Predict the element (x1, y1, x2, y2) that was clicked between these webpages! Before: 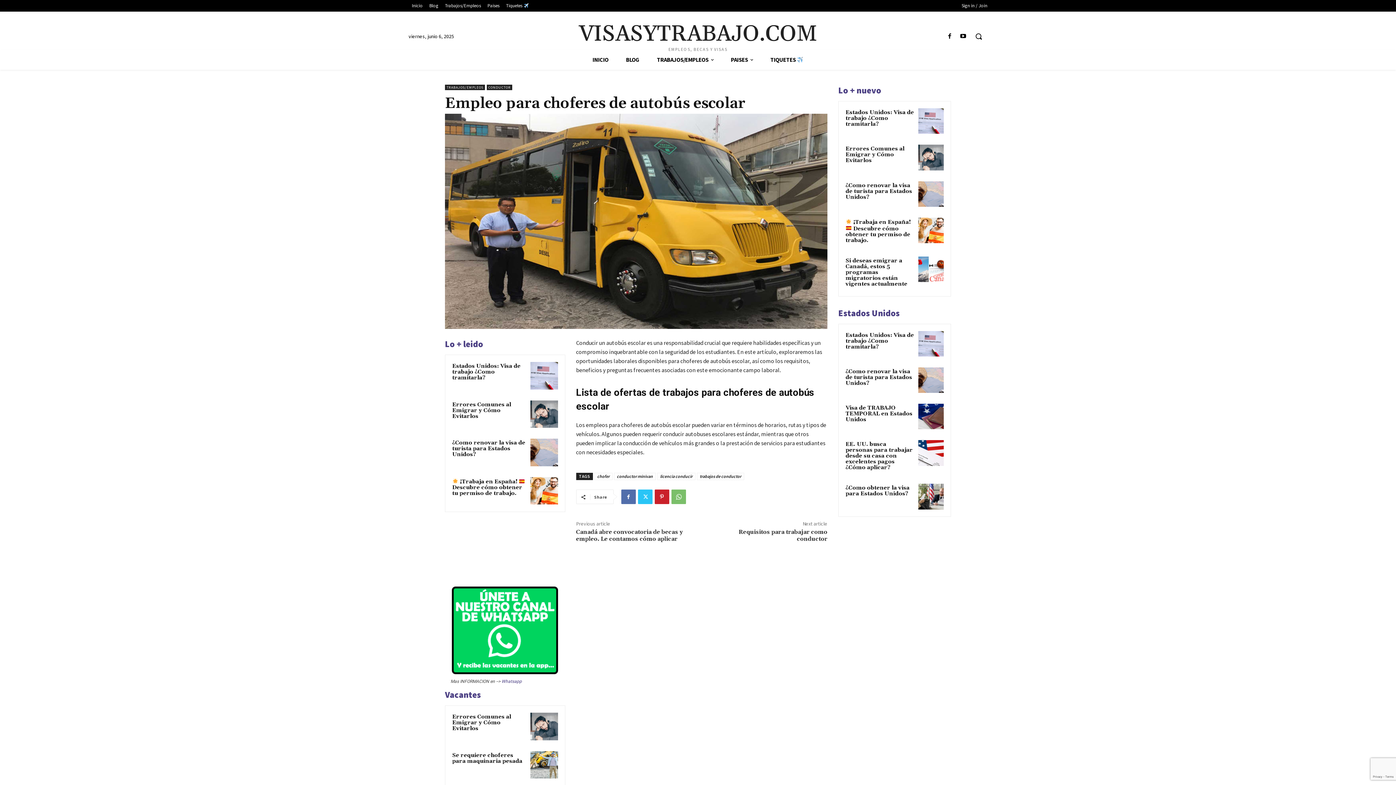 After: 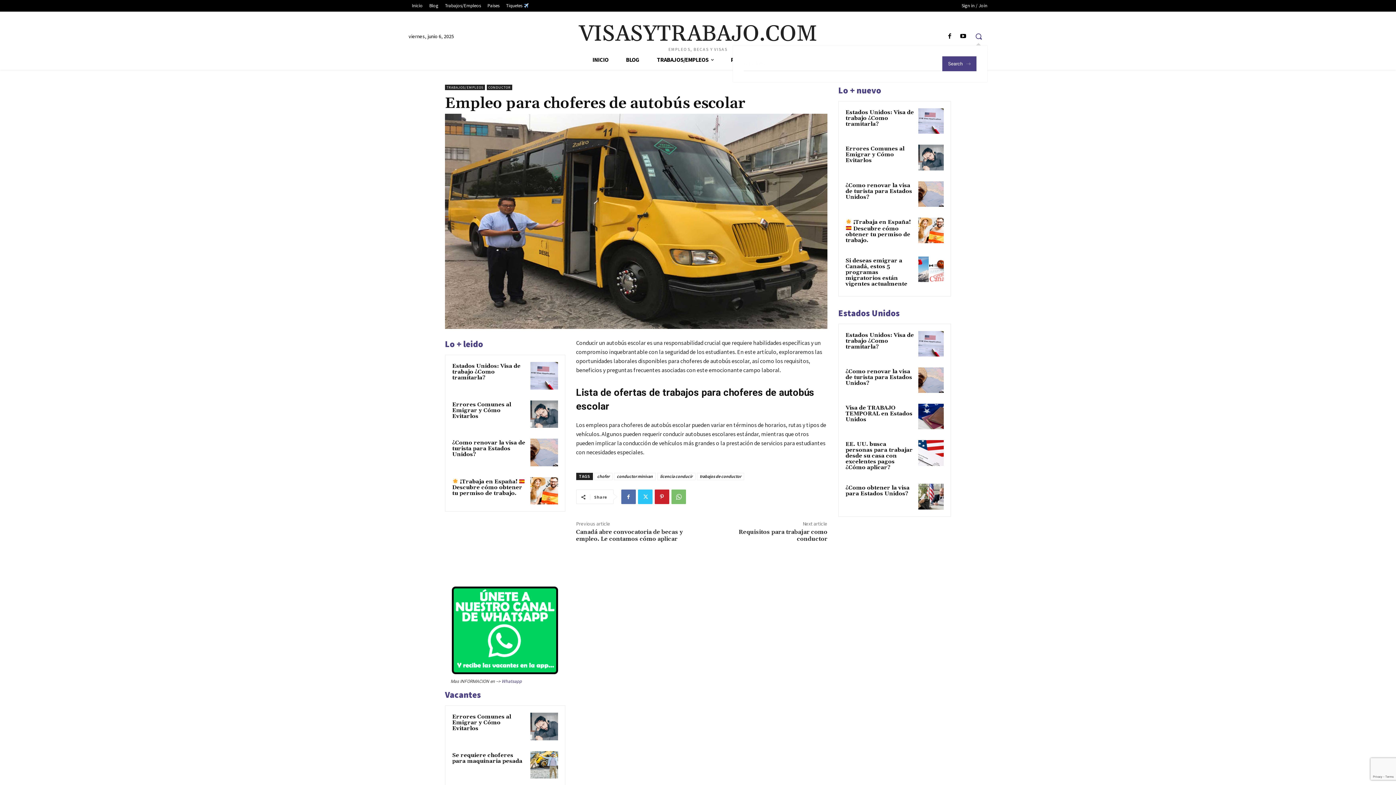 Action: label: Search bbox: (970, 27, 987, 45)